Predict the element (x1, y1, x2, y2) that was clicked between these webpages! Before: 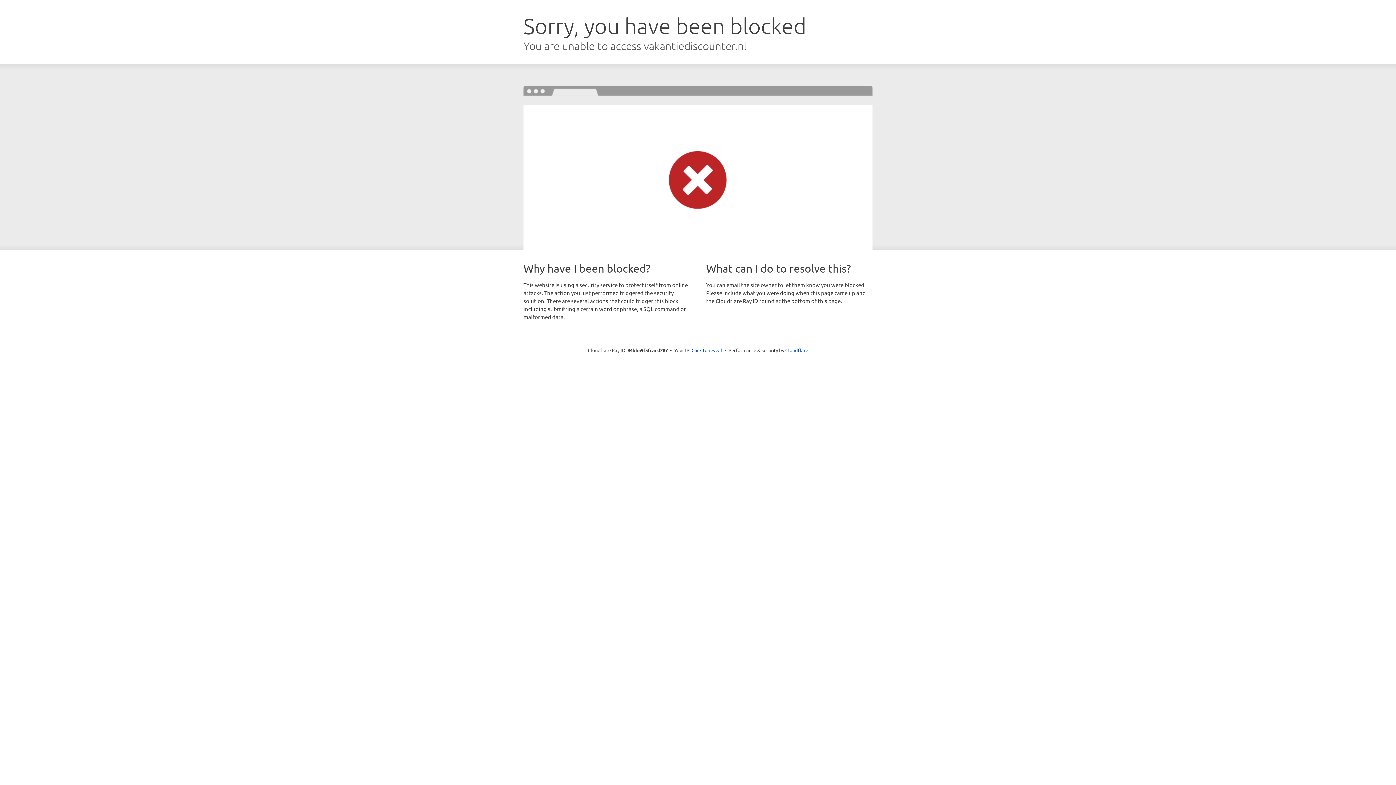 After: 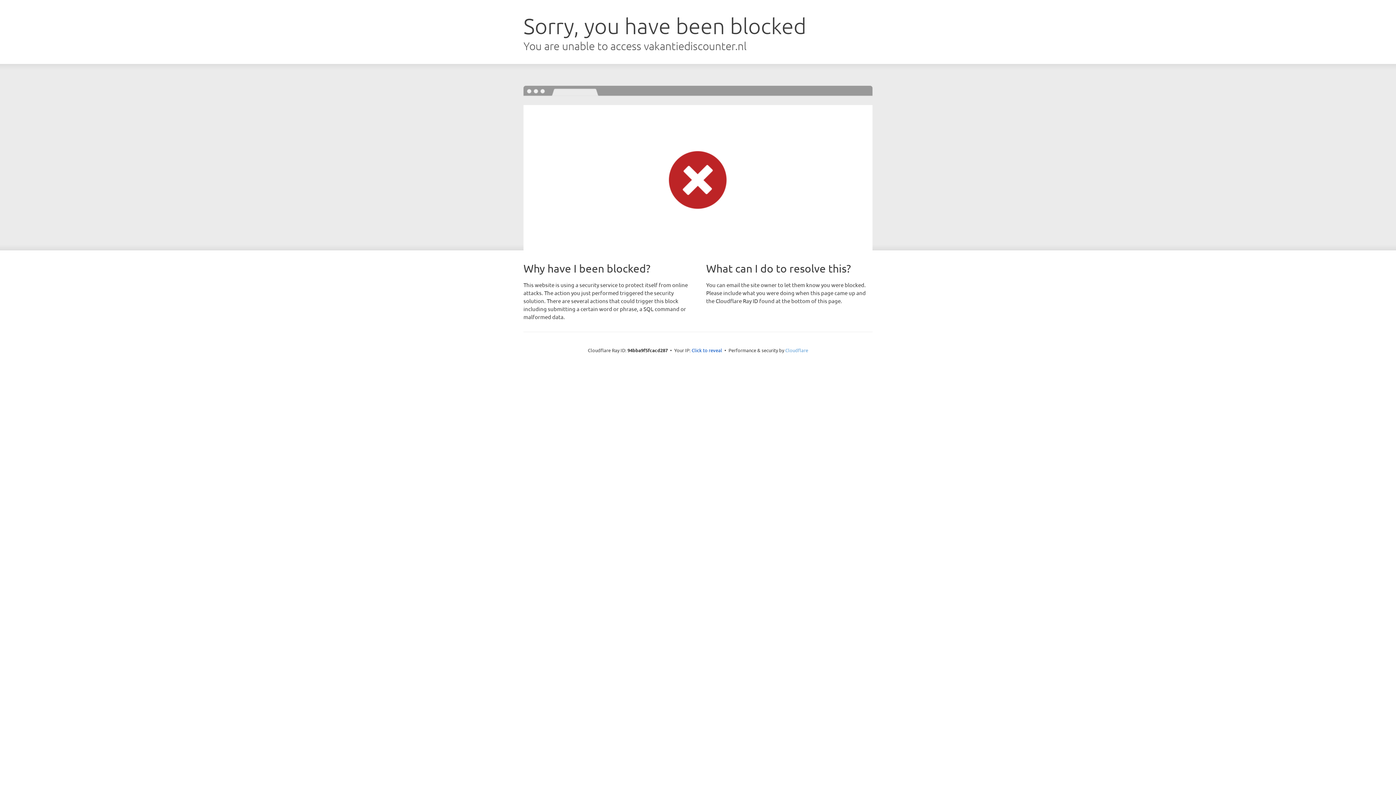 Action: bbox: (785, 347, 808, 353) label: Cloudflare